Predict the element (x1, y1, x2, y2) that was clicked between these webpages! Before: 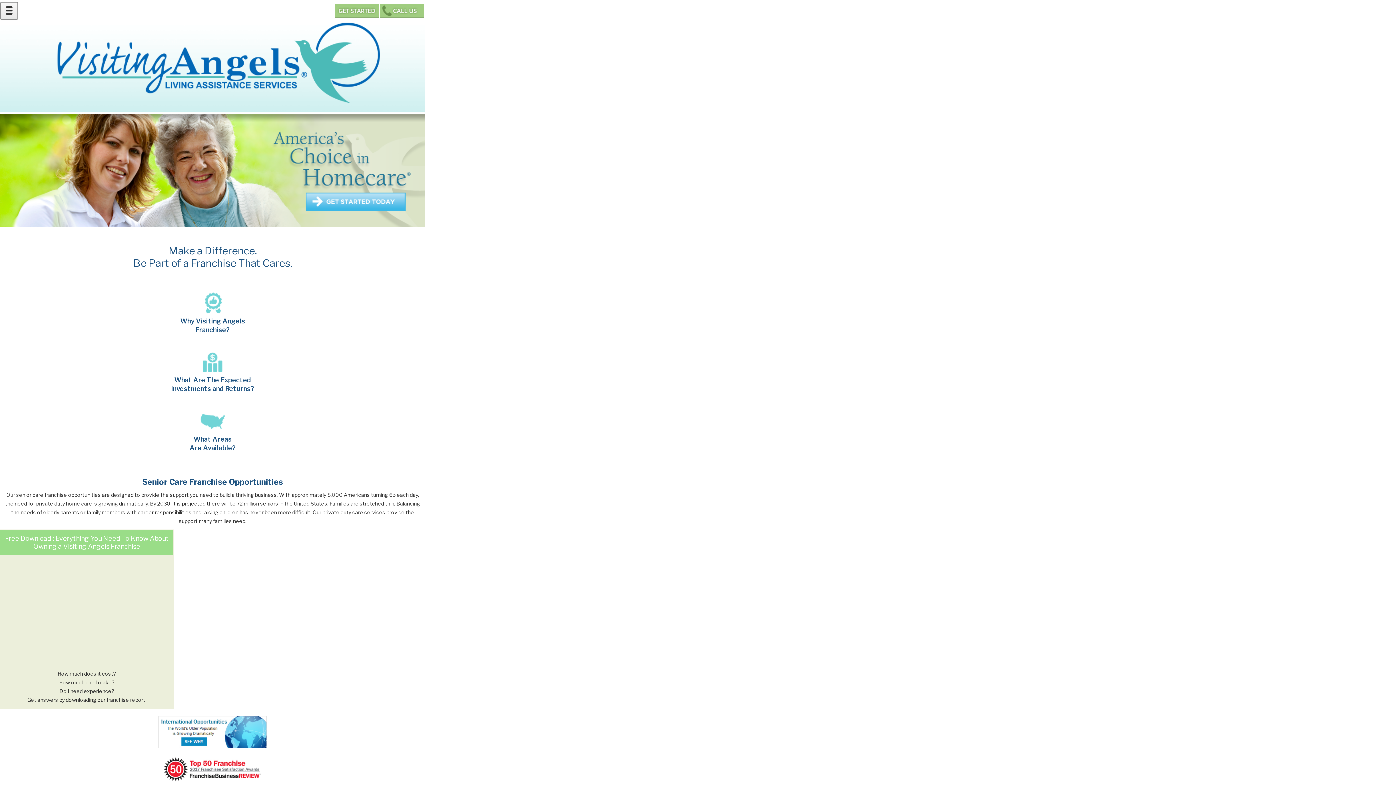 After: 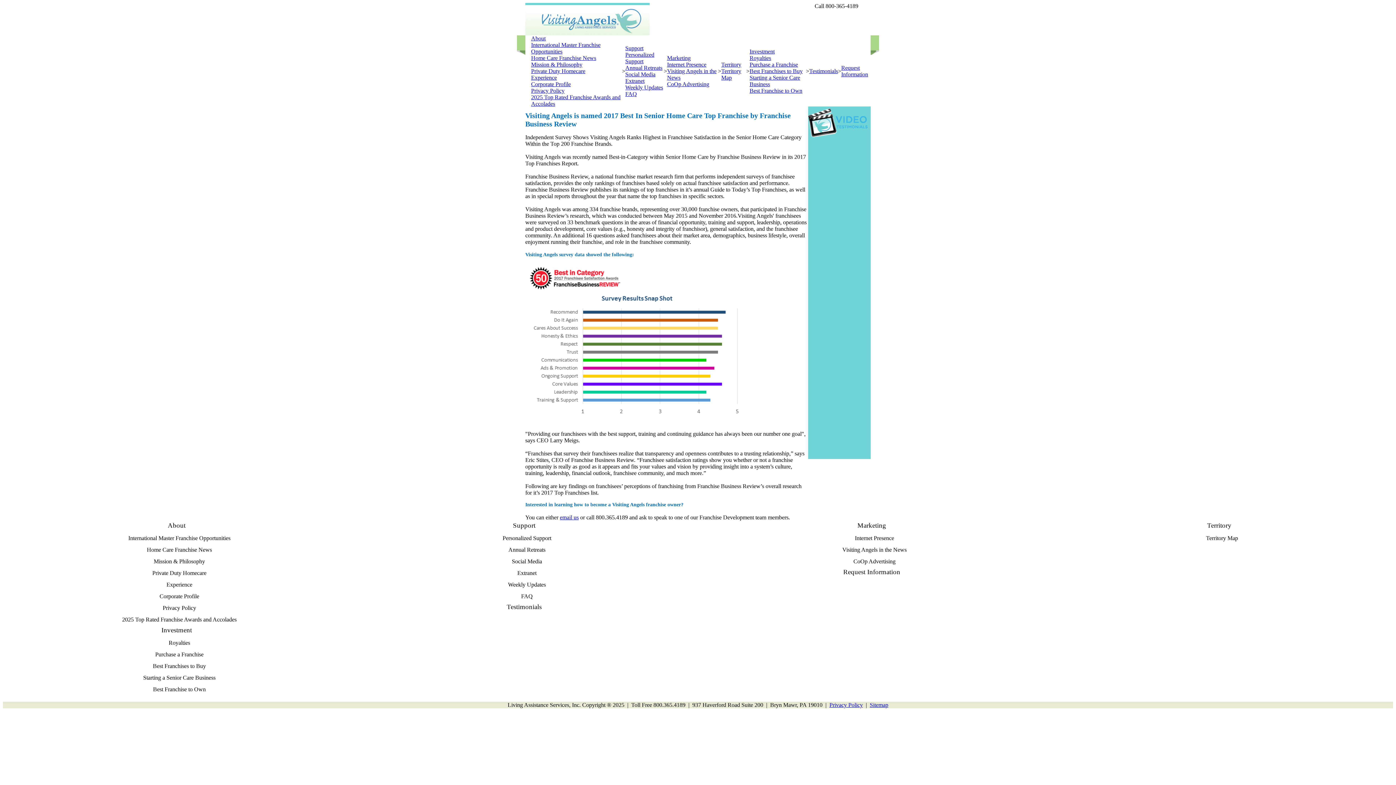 Action: bbox: (163, 778, 262, 783)